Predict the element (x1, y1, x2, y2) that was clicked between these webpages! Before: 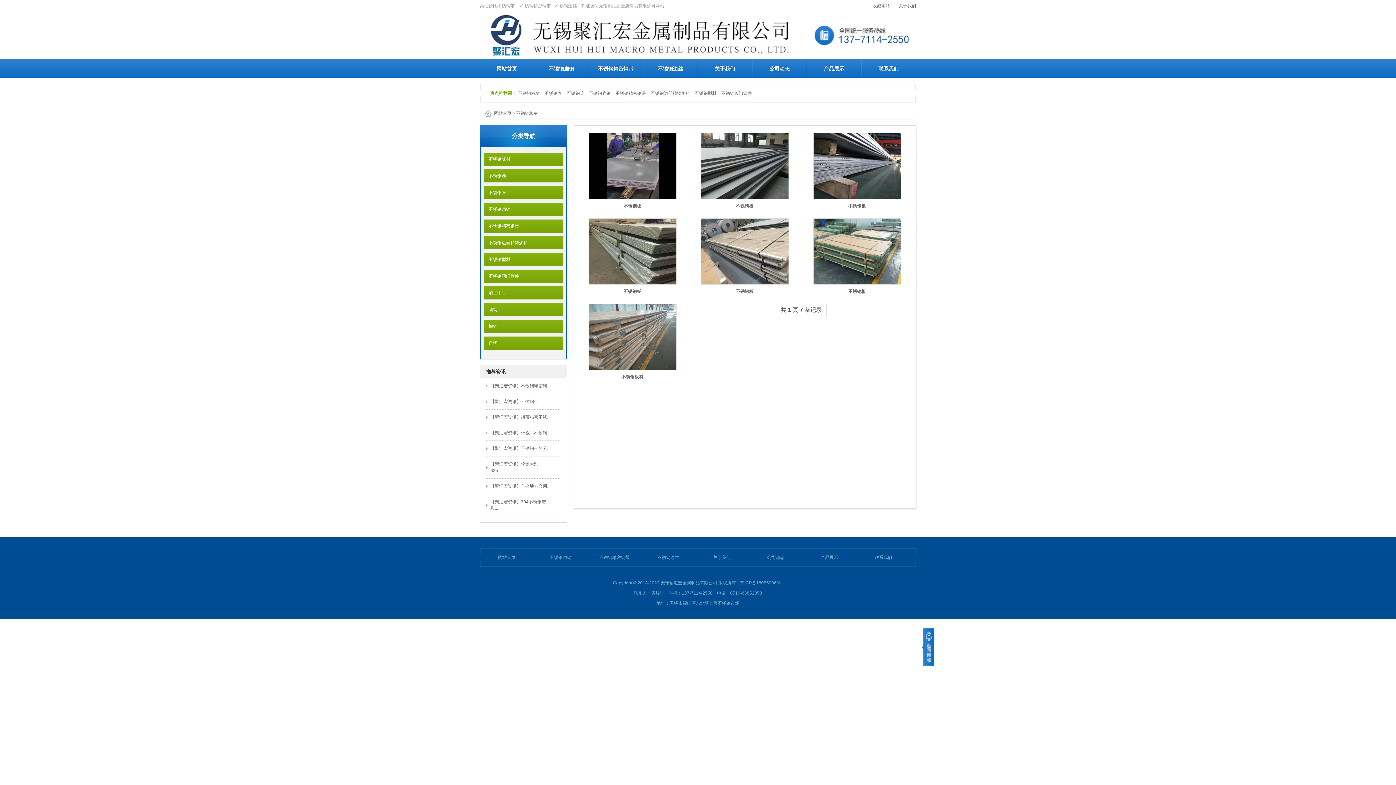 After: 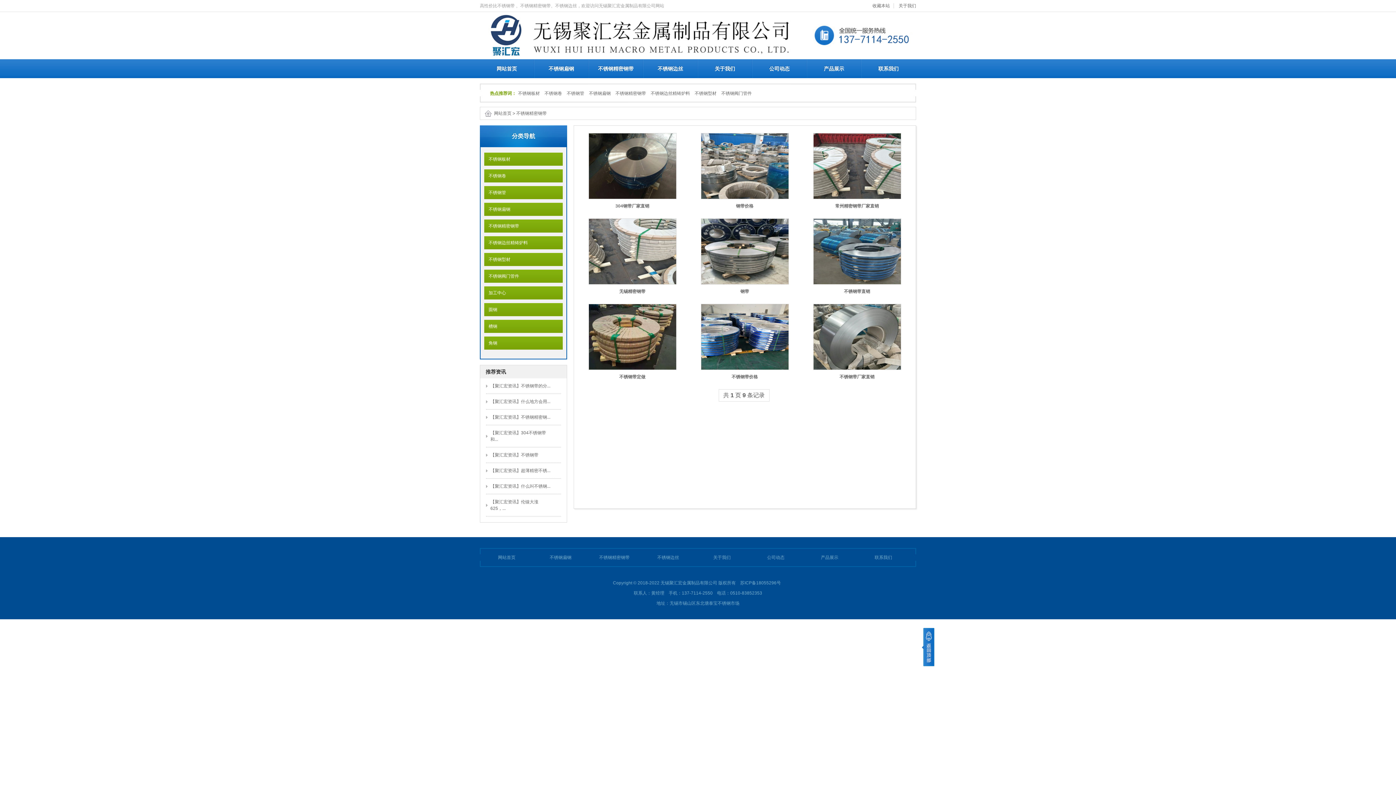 Action: bbox: (484, 223, 519, 228) label:     不锈钢精密钢带